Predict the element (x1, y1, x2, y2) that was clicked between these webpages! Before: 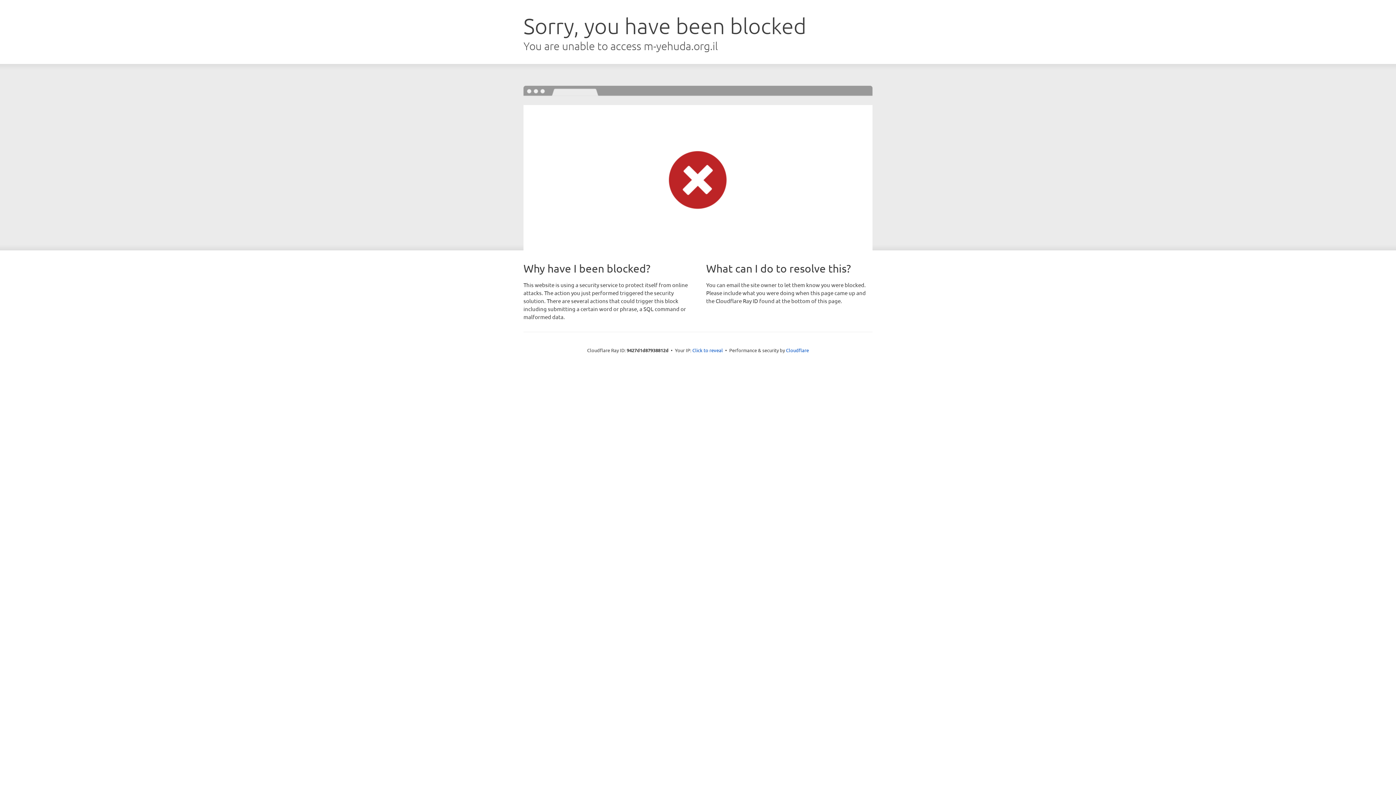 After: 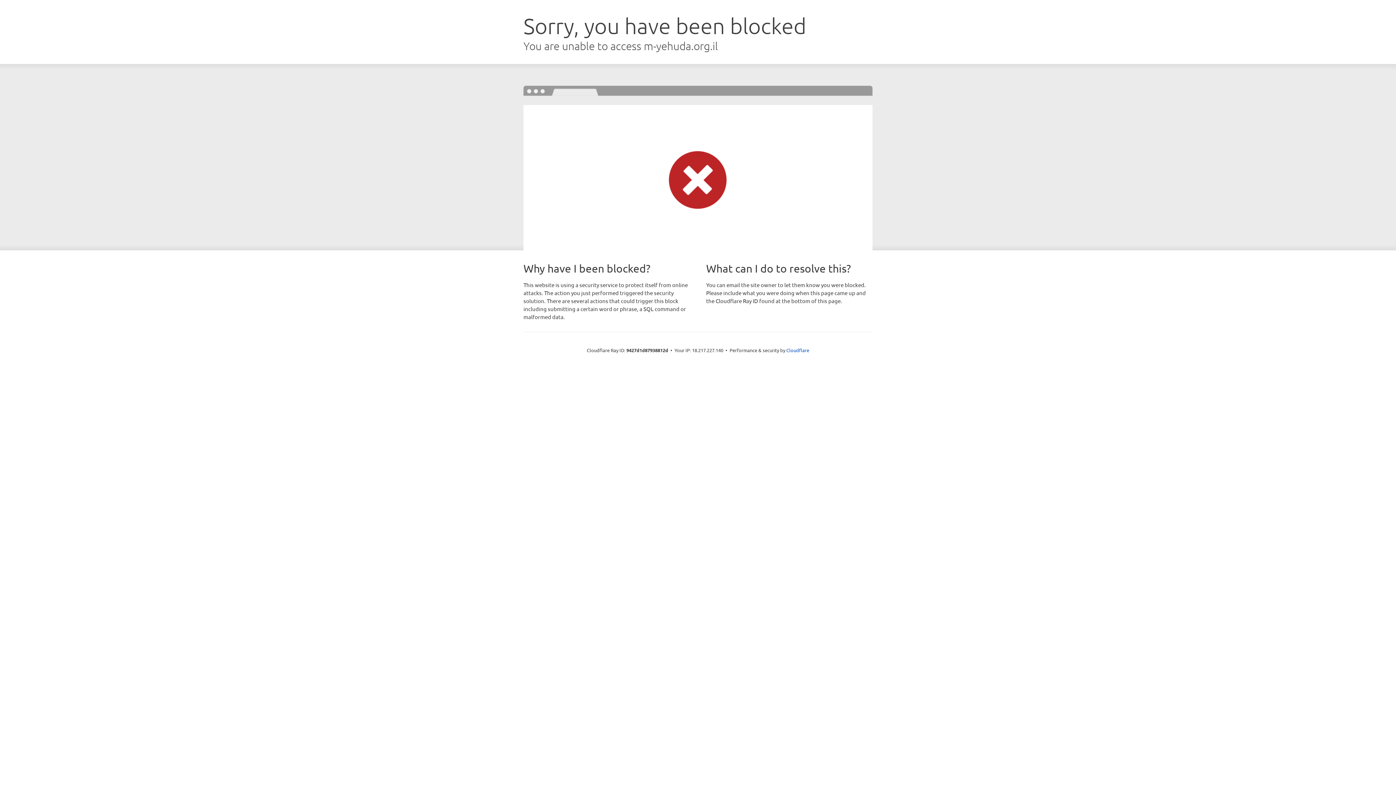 Action: bbox: (692, 346, 723, 353) label: Click to reveal